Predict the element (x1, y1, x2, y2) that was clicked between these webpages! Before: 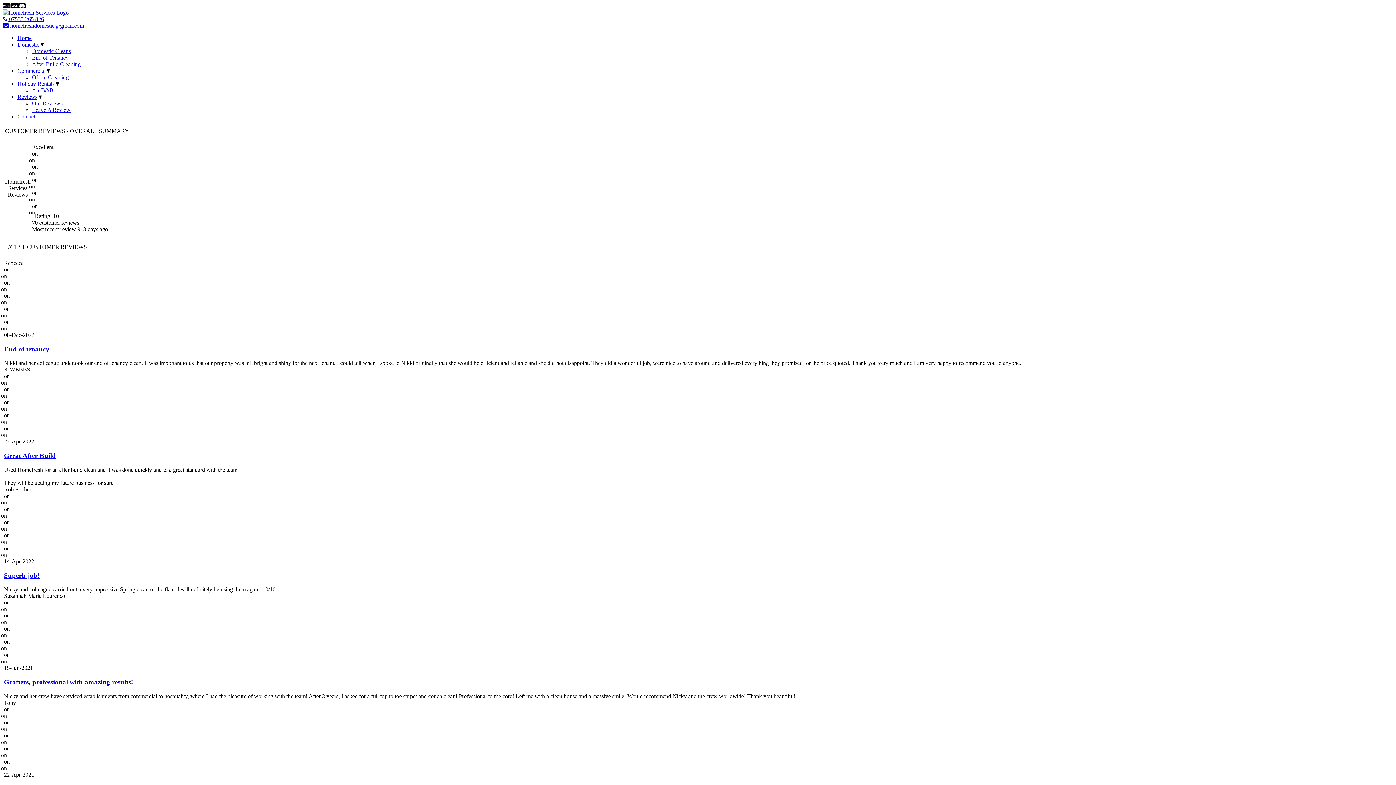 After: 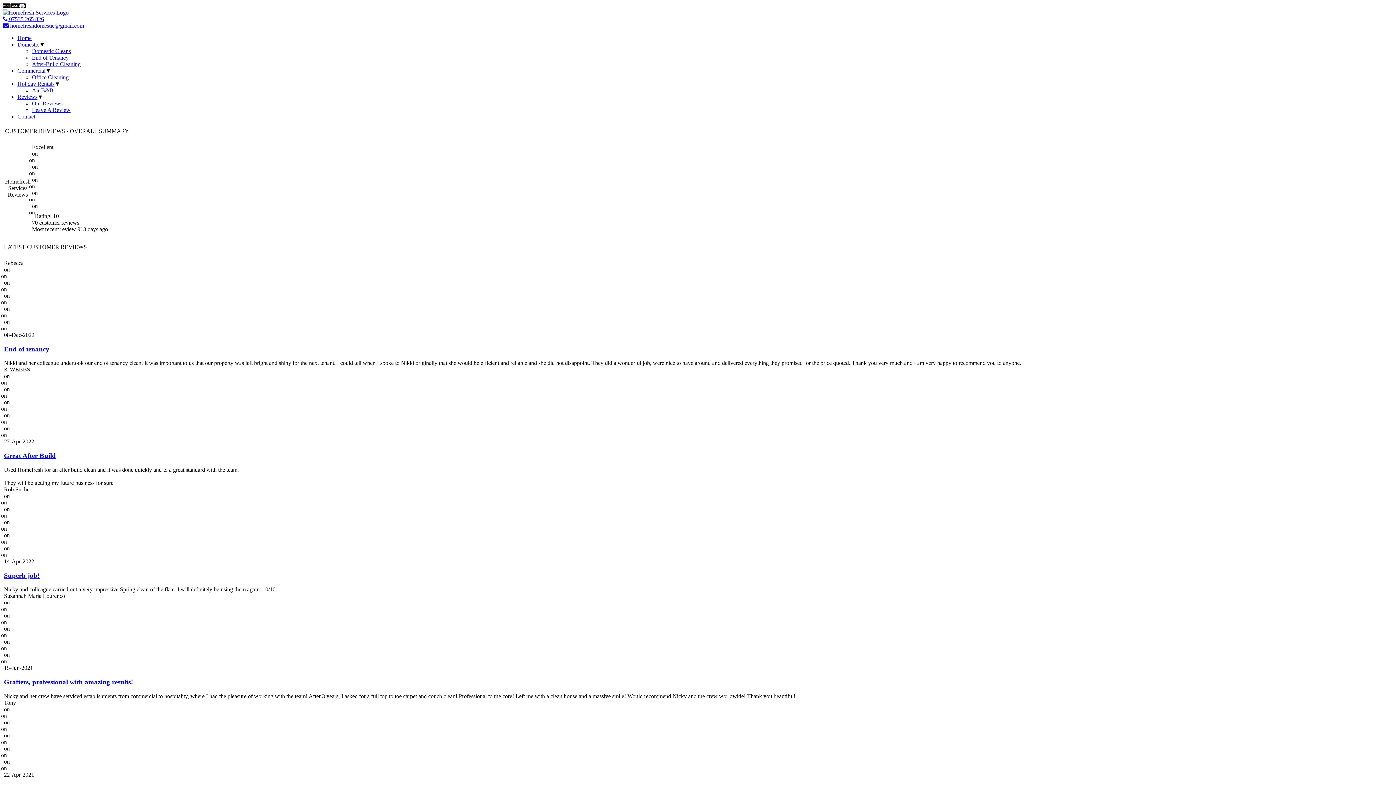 Action: label: on bbox: (1, 632, 6, 638)